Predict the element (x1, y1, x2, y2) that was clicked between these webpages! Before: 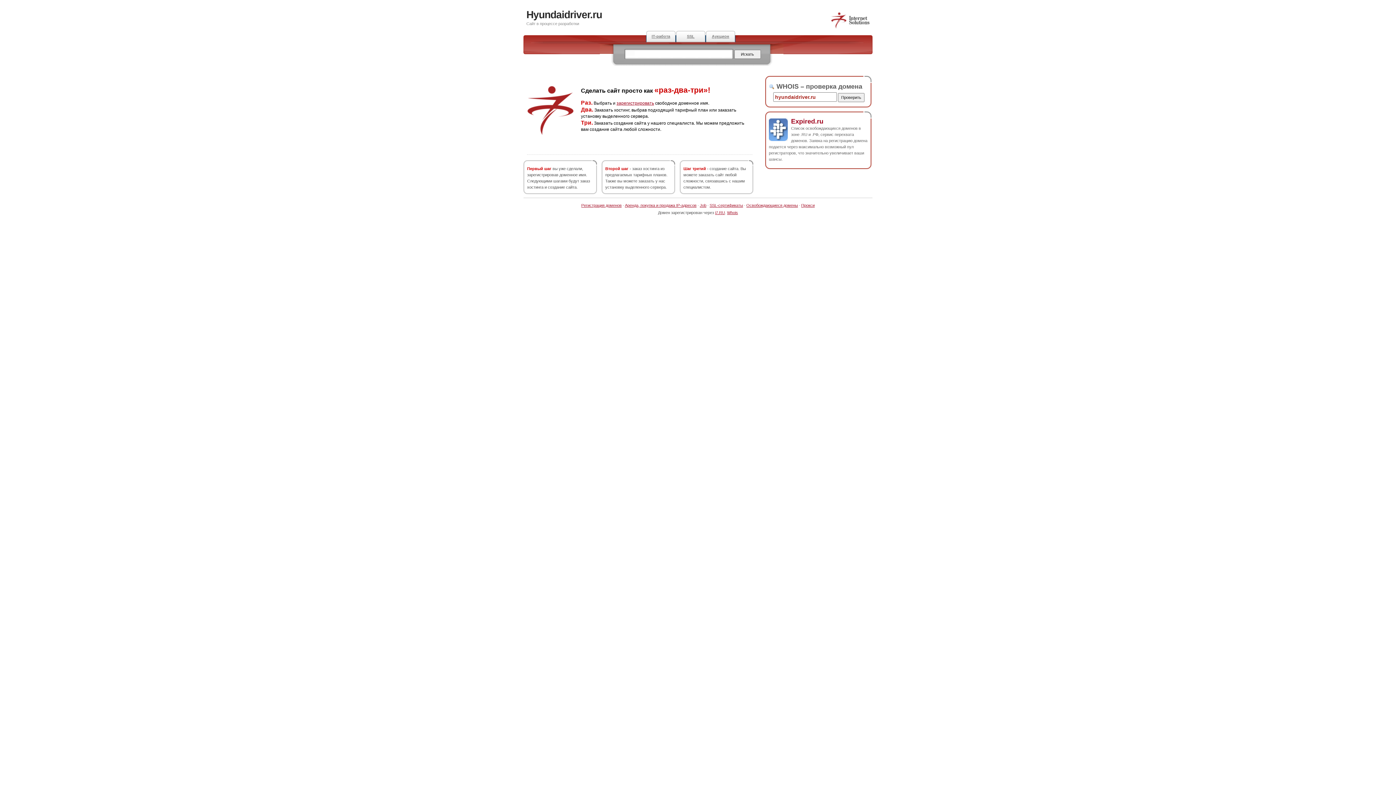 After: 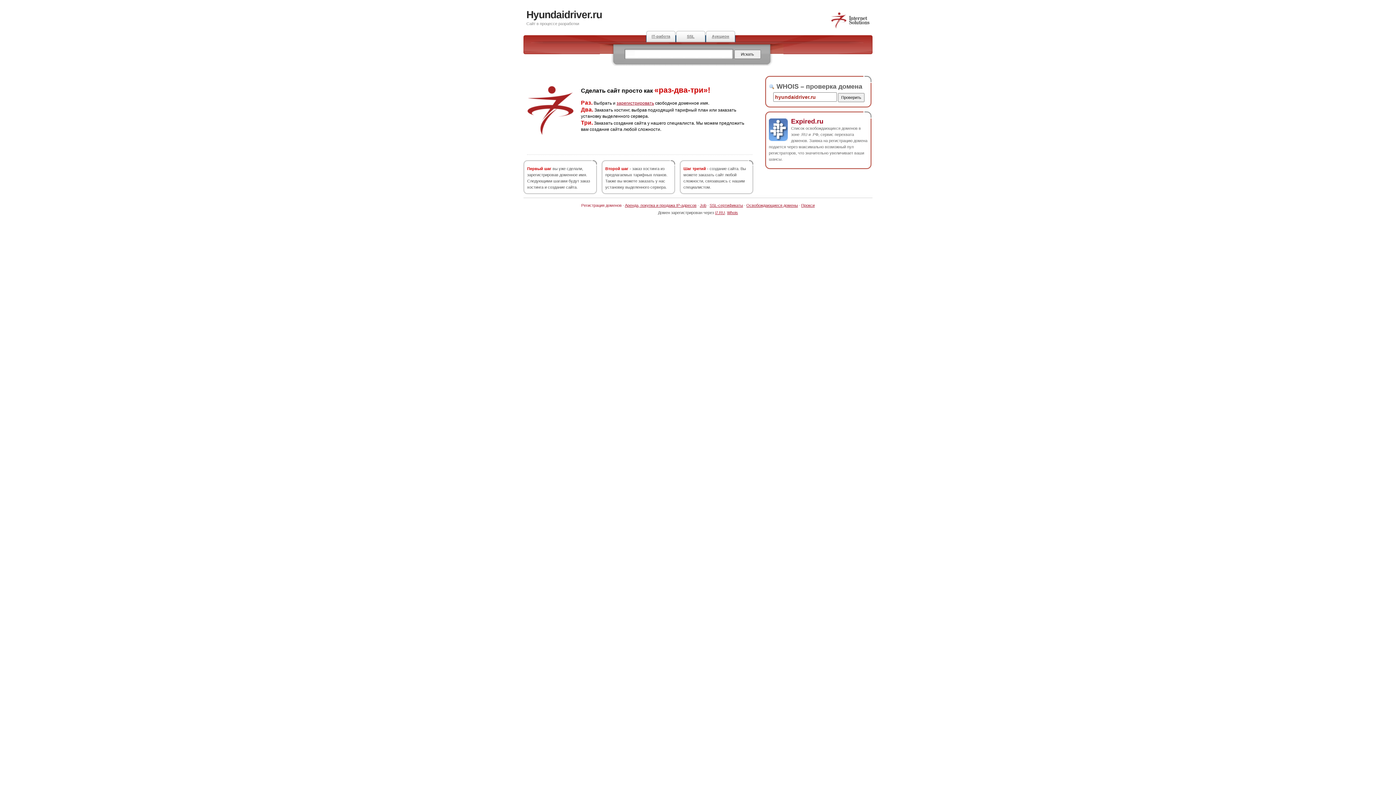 Action: label: Регистрация доменов bbox: (581, 203, 621, 207)